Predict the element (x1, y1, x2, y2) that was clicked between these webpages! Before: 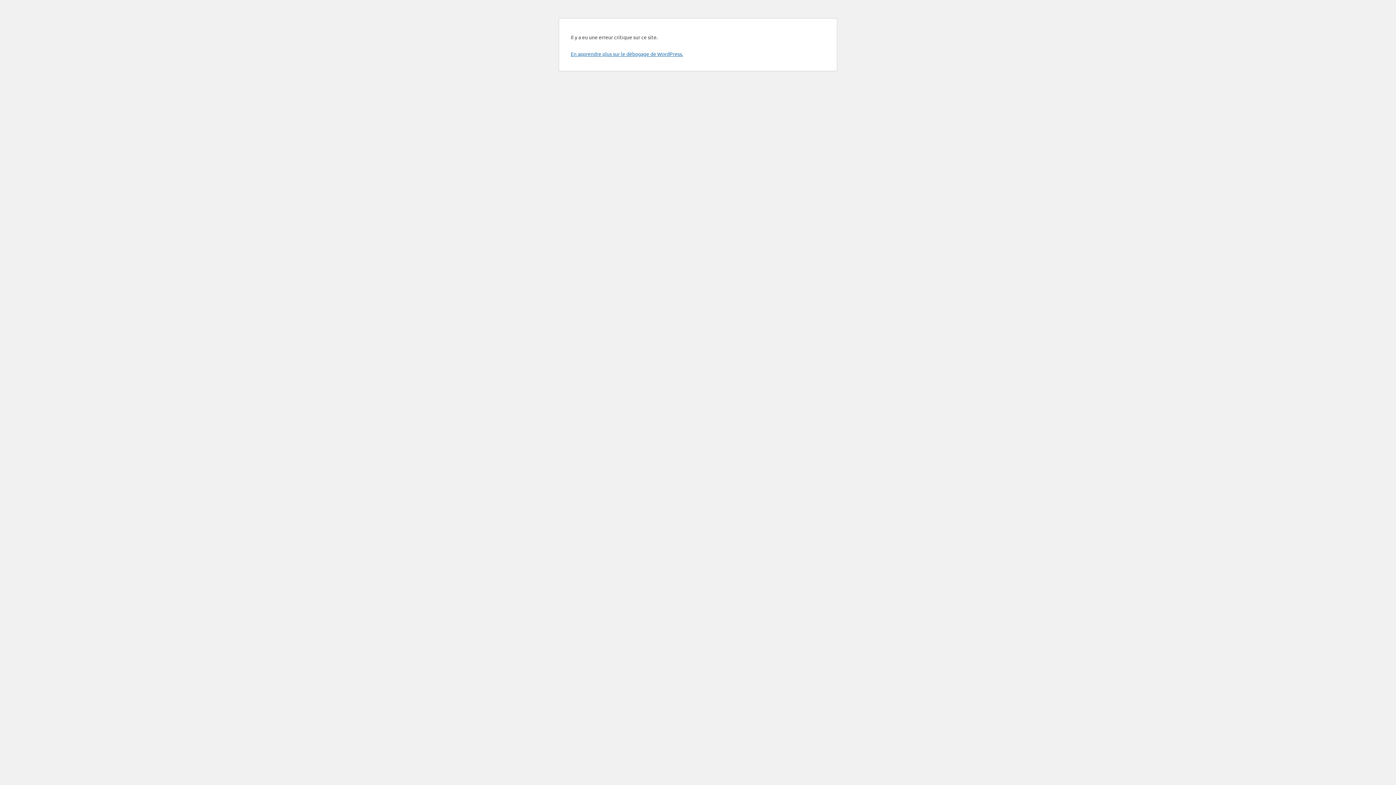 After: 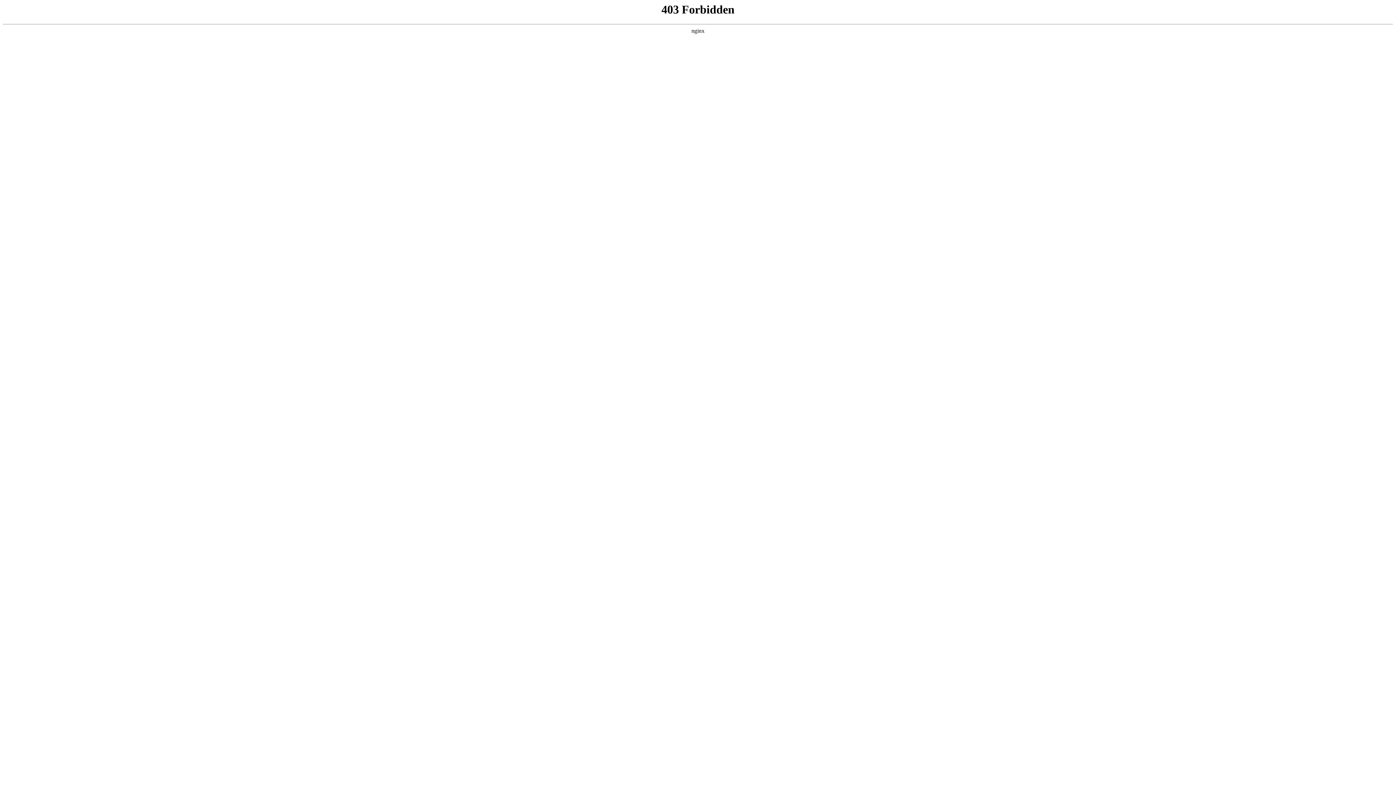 Action: label: En apprendre plus sur le débogage de WordPress. bbox: (570, 50, 683, 57)